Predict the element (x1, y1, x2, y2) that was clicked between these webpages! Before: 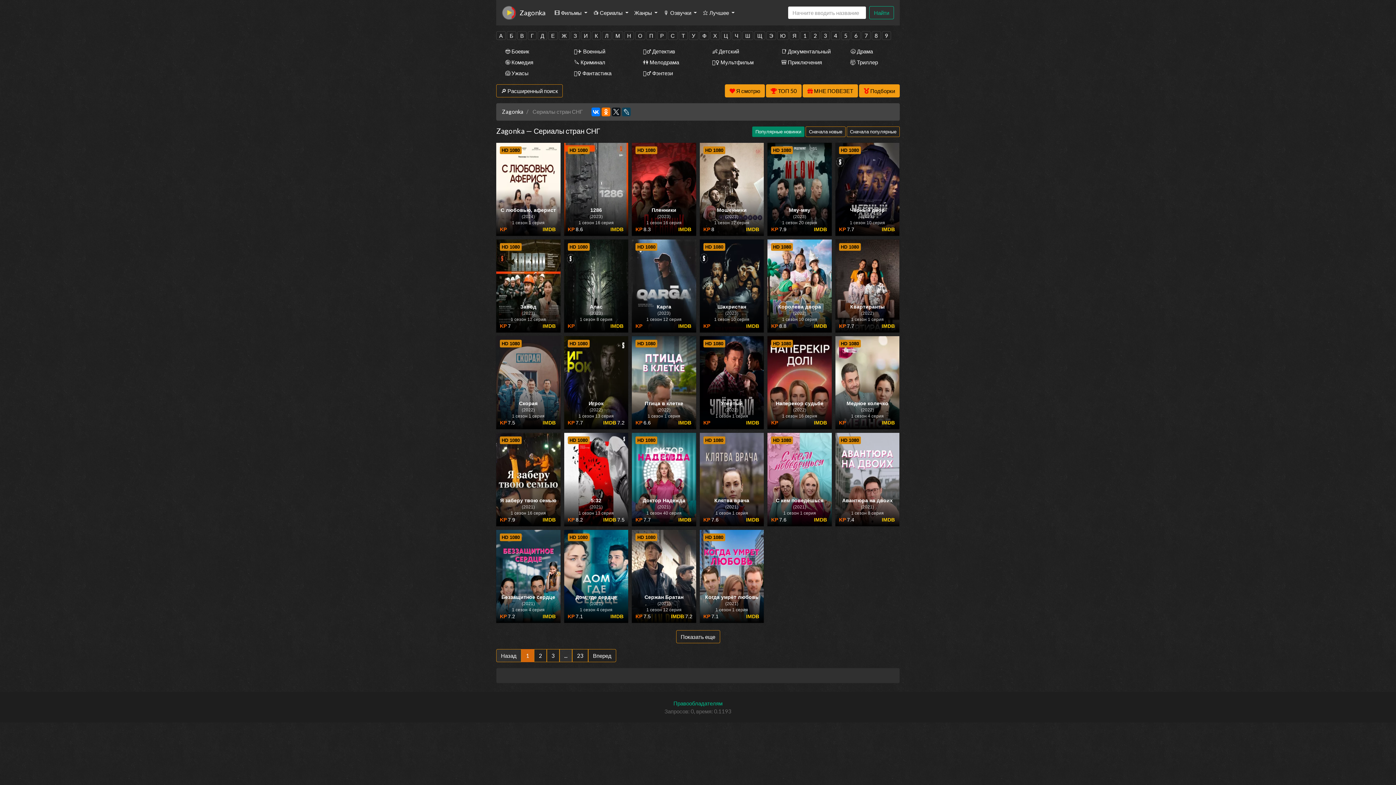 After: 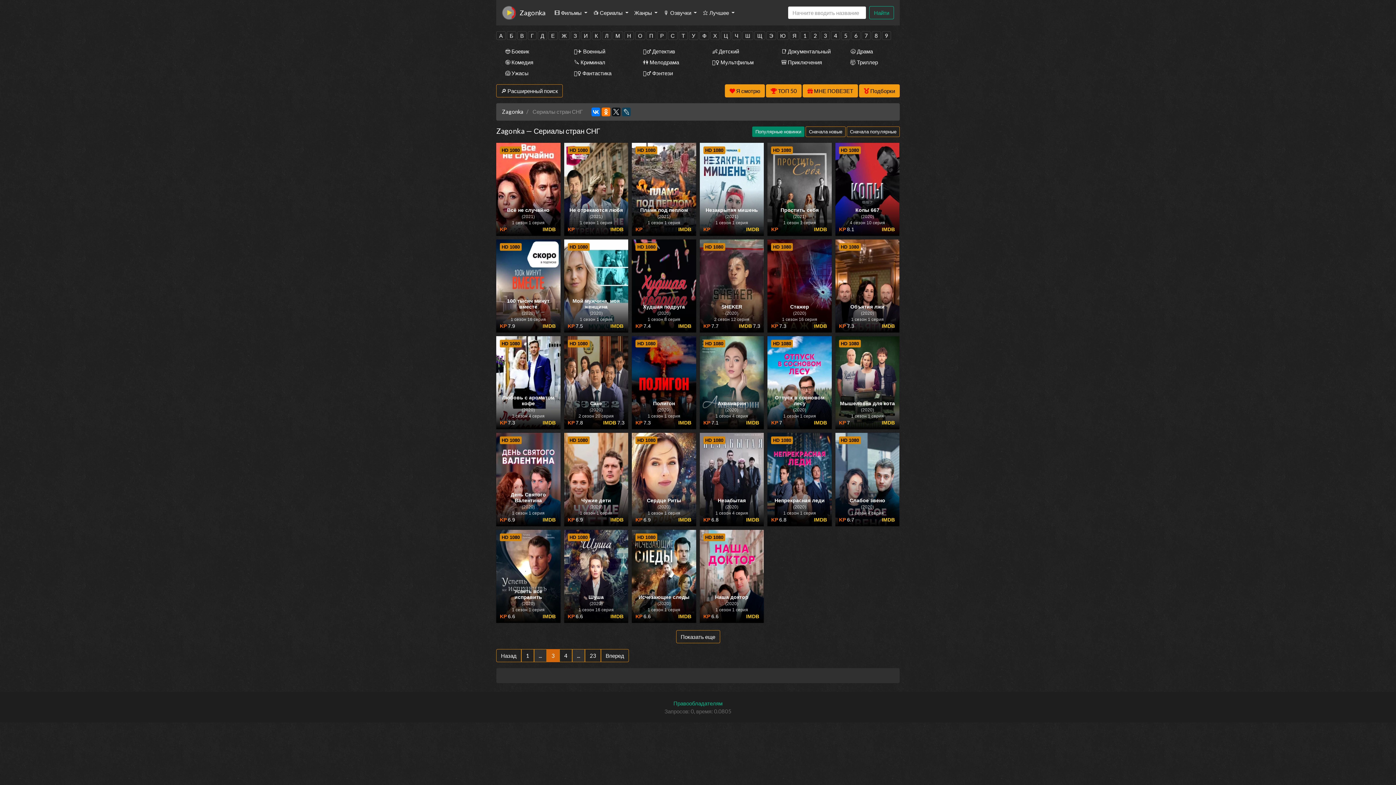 Action: bbox: (546, 649, 559, 662) label: 3